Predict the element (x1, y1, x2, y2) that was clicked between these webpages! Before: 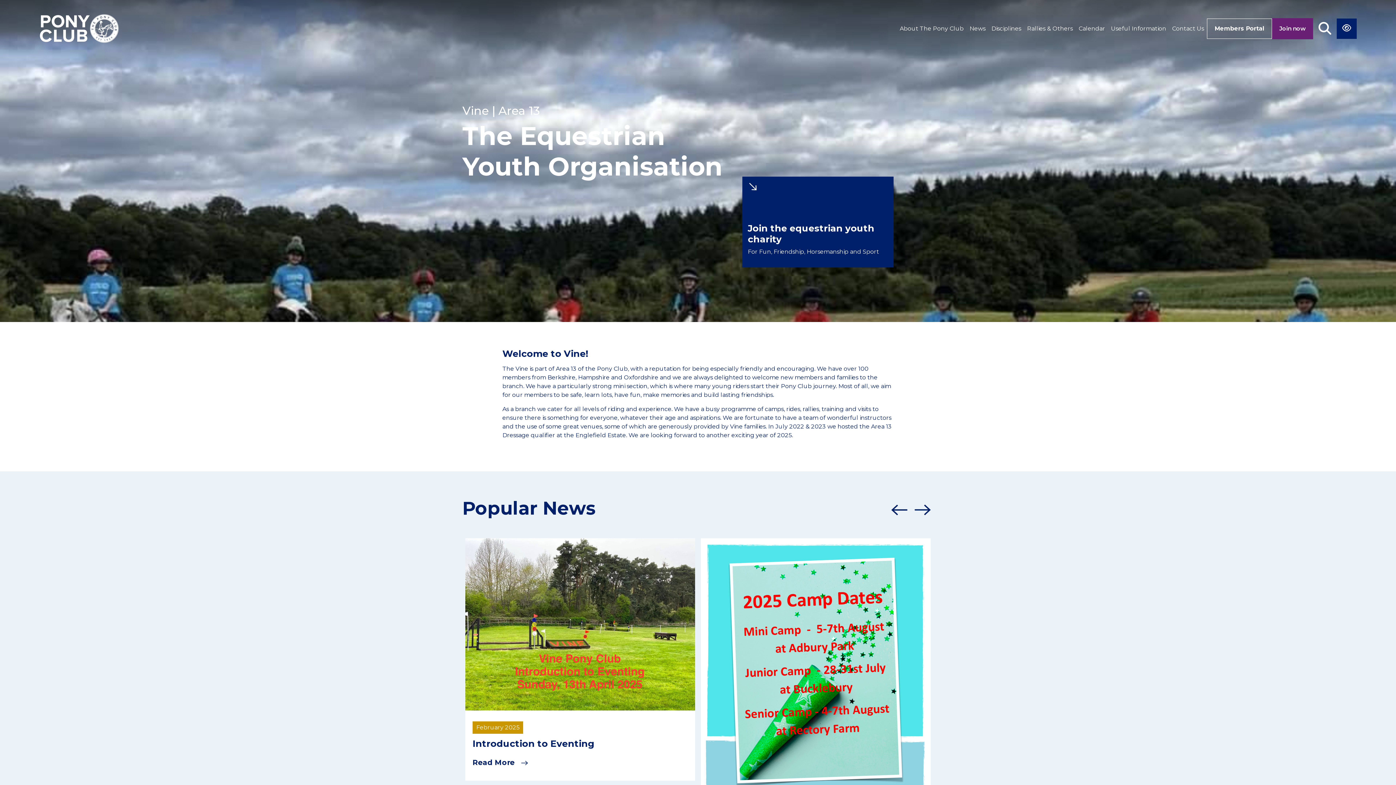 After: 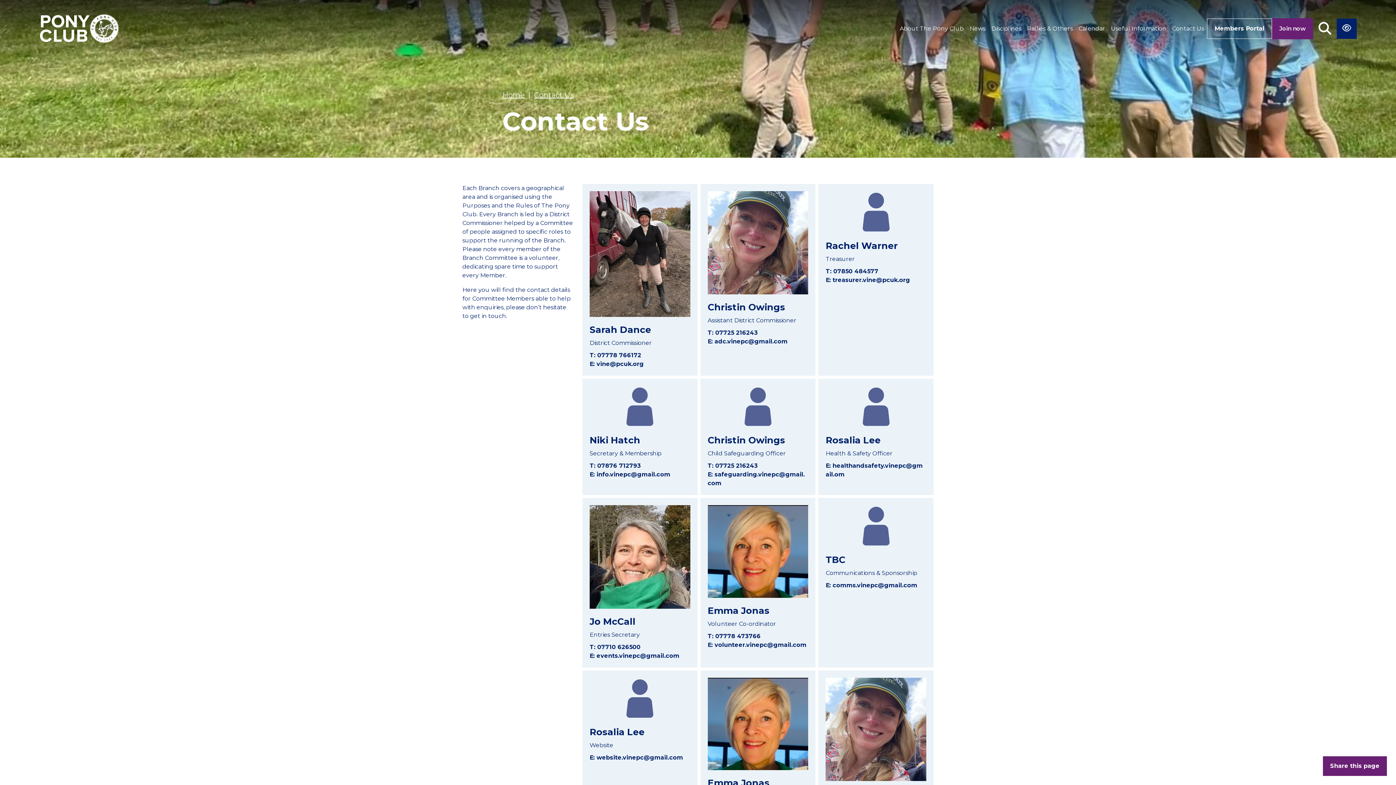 Action: bbox: (1169, 18, 1207, 38) label: Contact Us